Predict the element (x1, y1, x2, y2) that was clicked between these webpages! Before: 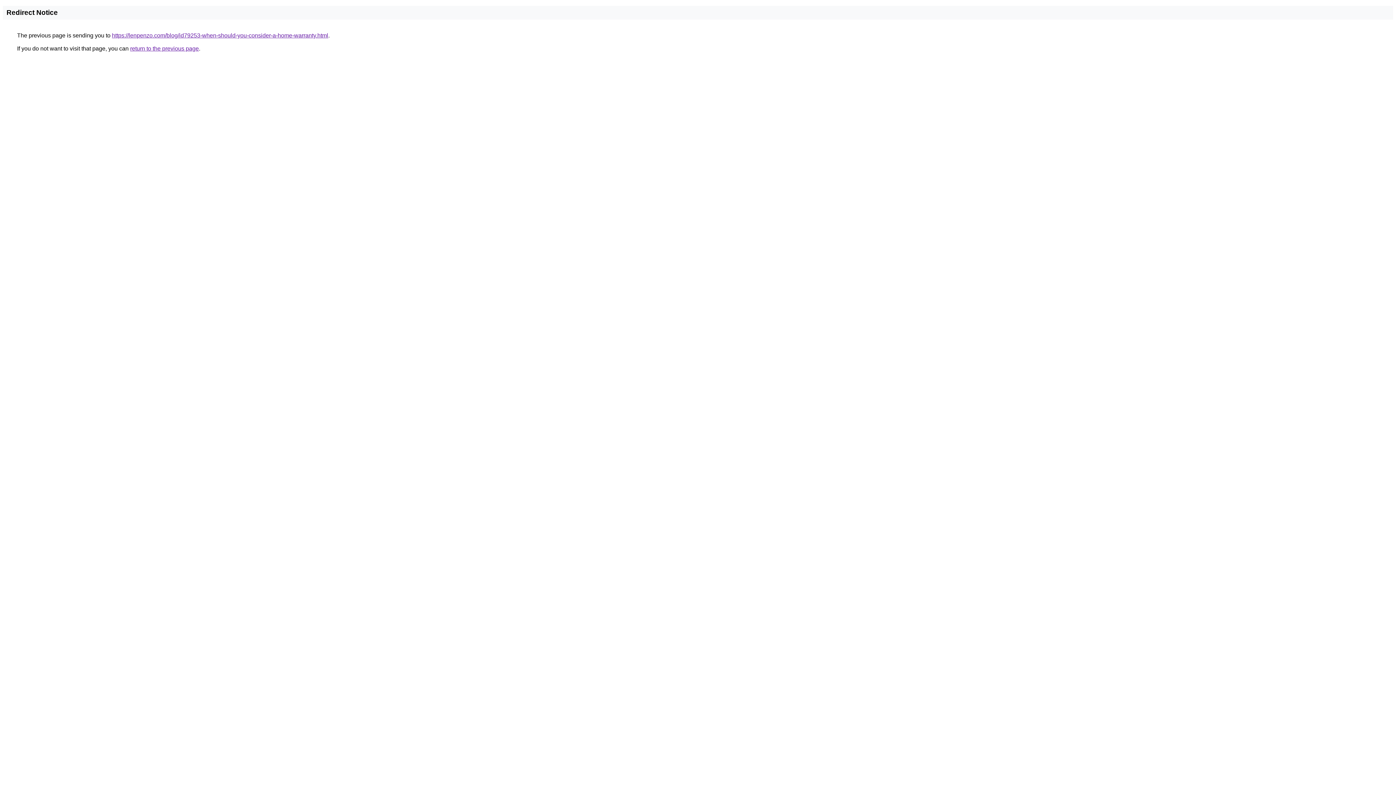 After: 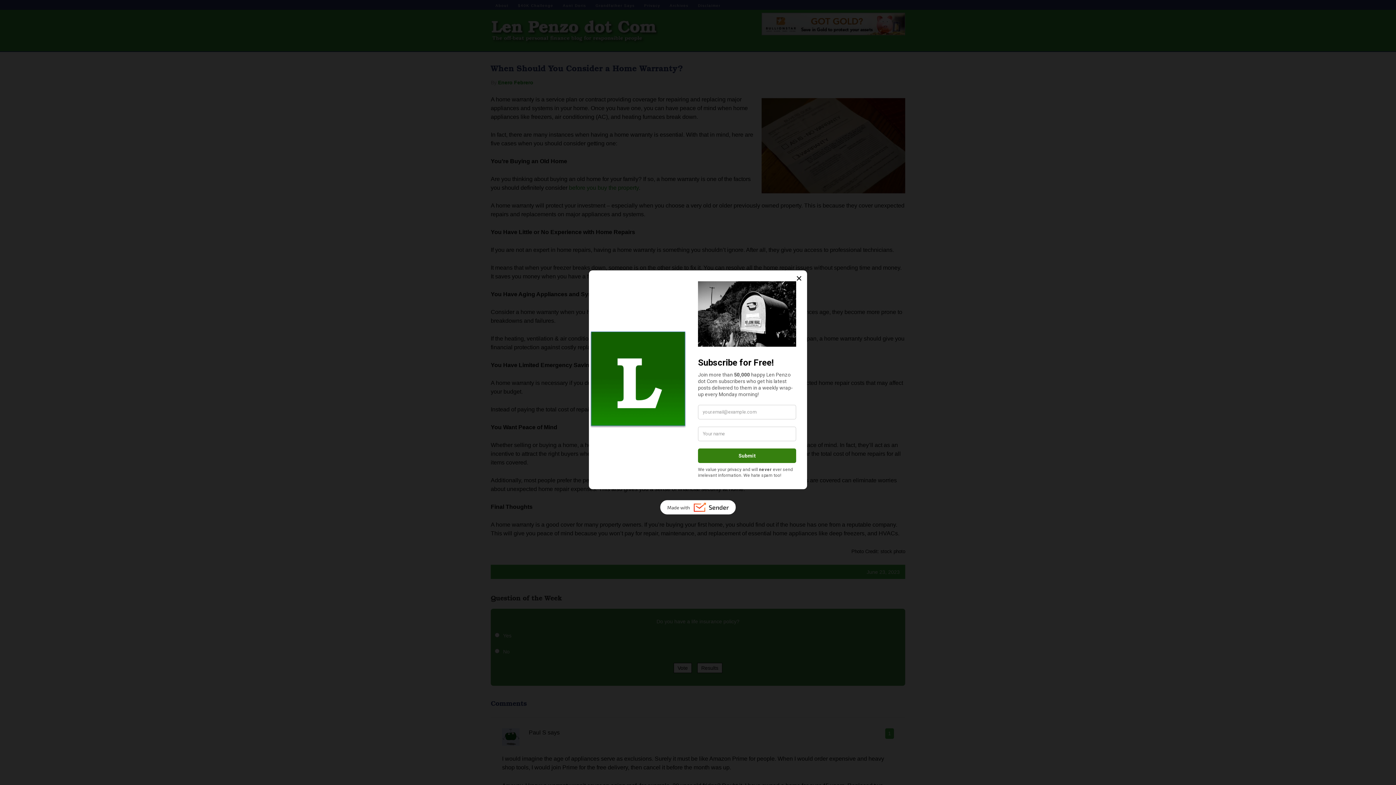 Action: label: https://lenpenzo.com/blog/id79253-when-should-you-consider-a-home-warranty.html bbox: (112, 32, 328, 38)